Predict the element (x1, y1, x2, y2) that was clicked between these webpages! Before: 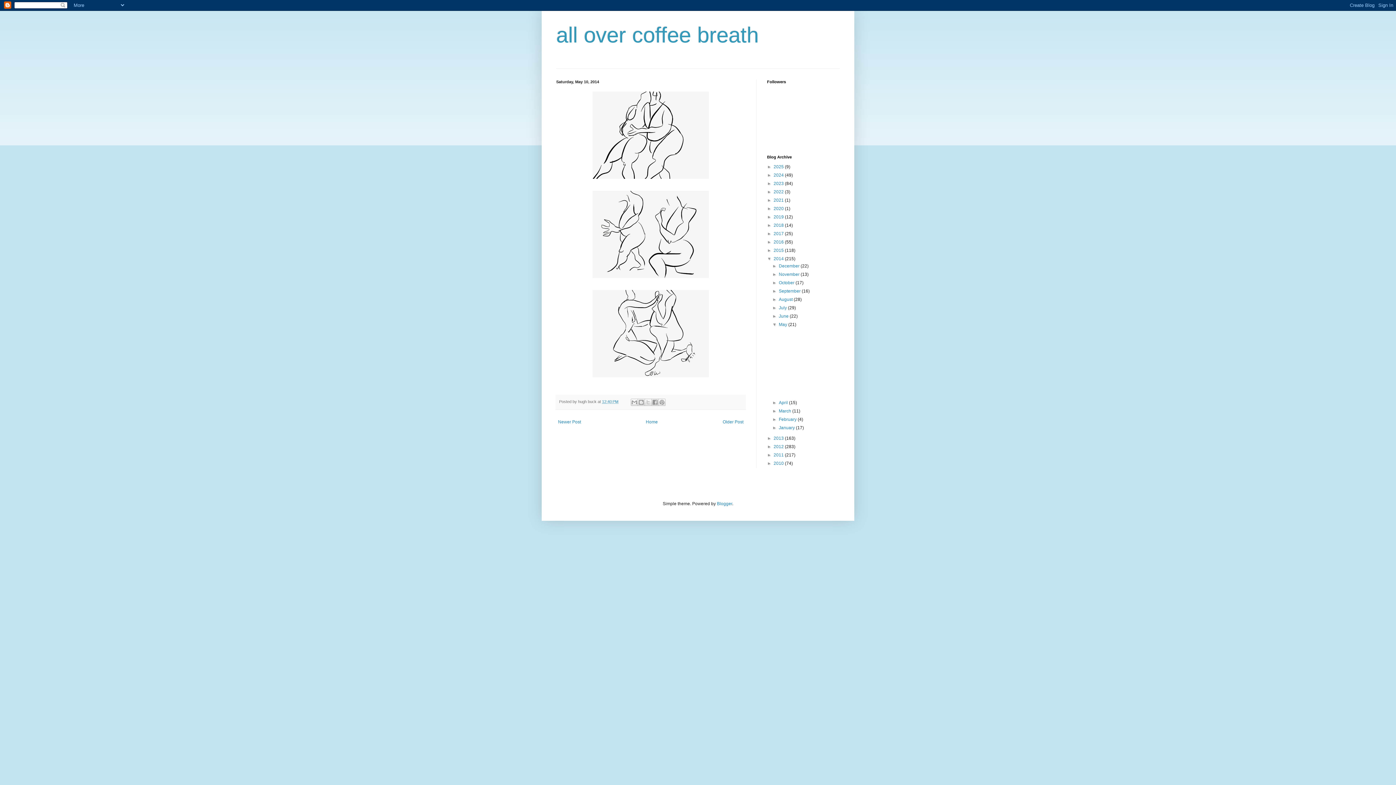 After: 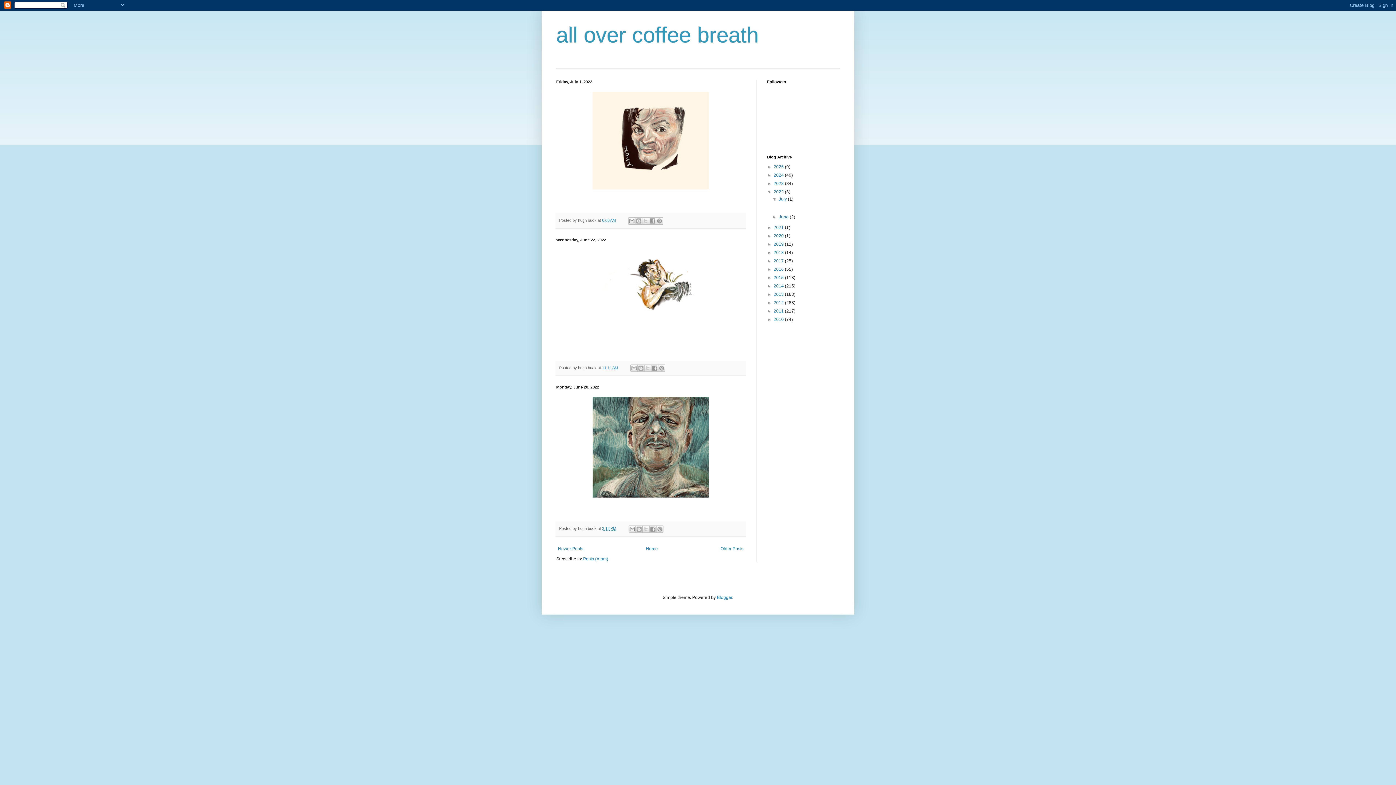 Action: label: 2022  bbox: (773, 189, 785, 194)